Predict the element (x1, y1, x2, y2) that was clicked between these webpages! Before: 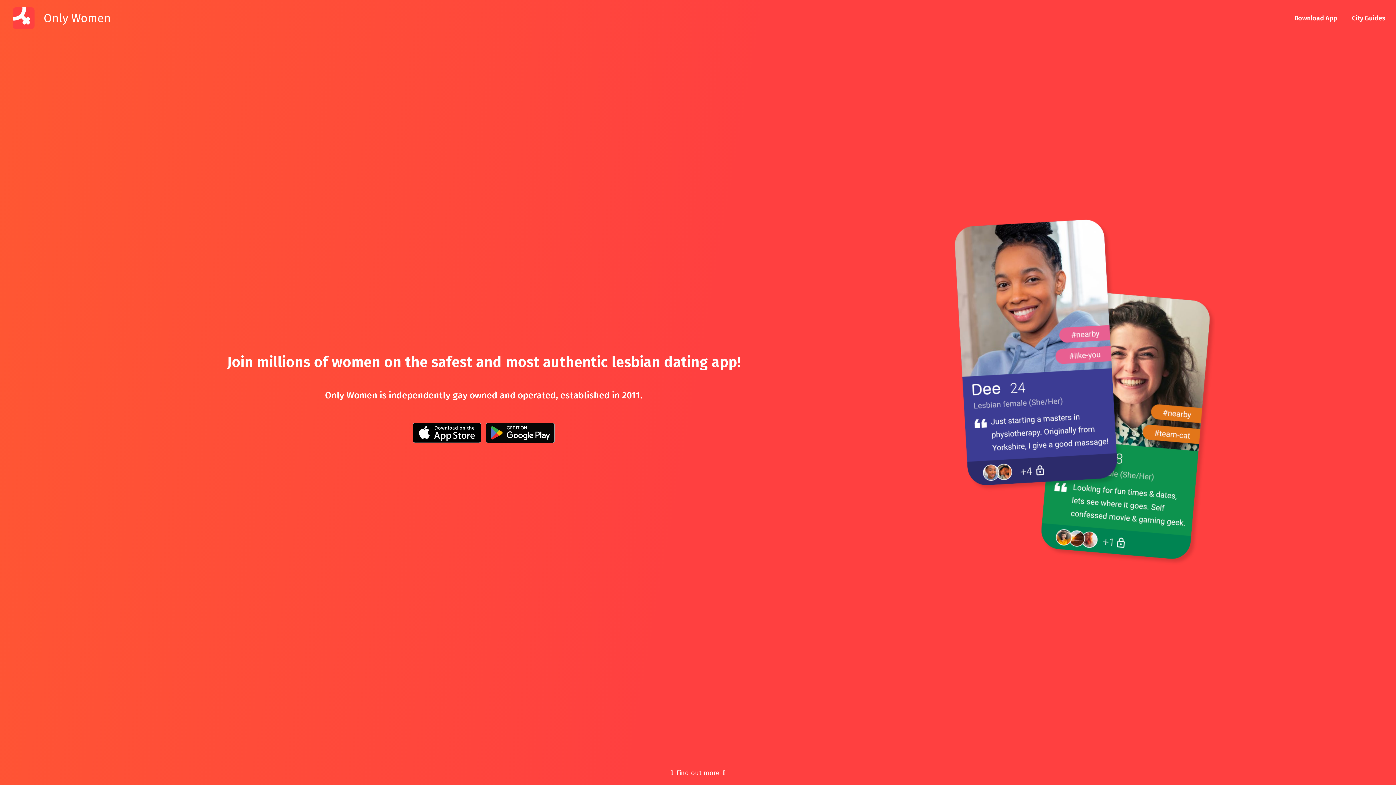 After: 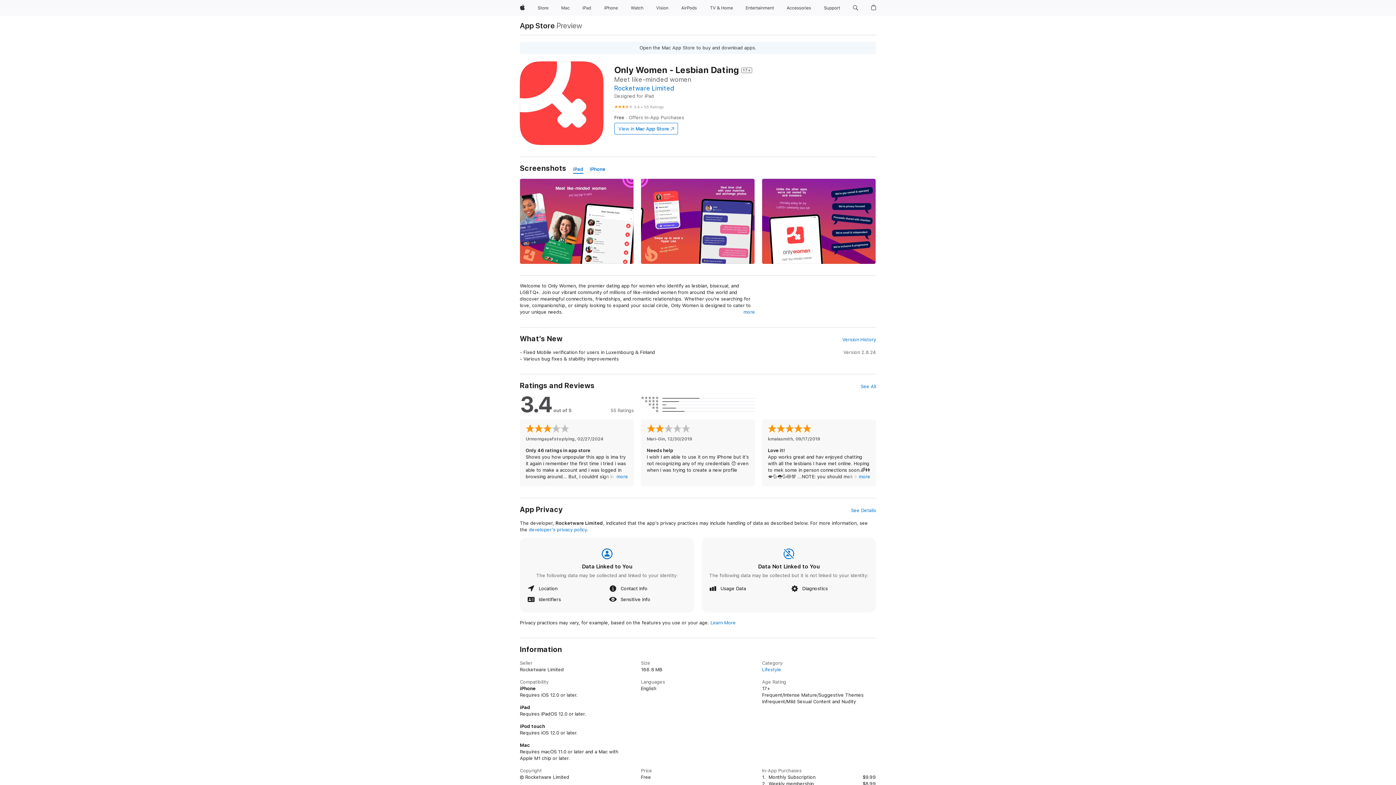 Action: bbox: (411, 436, 482, 445)